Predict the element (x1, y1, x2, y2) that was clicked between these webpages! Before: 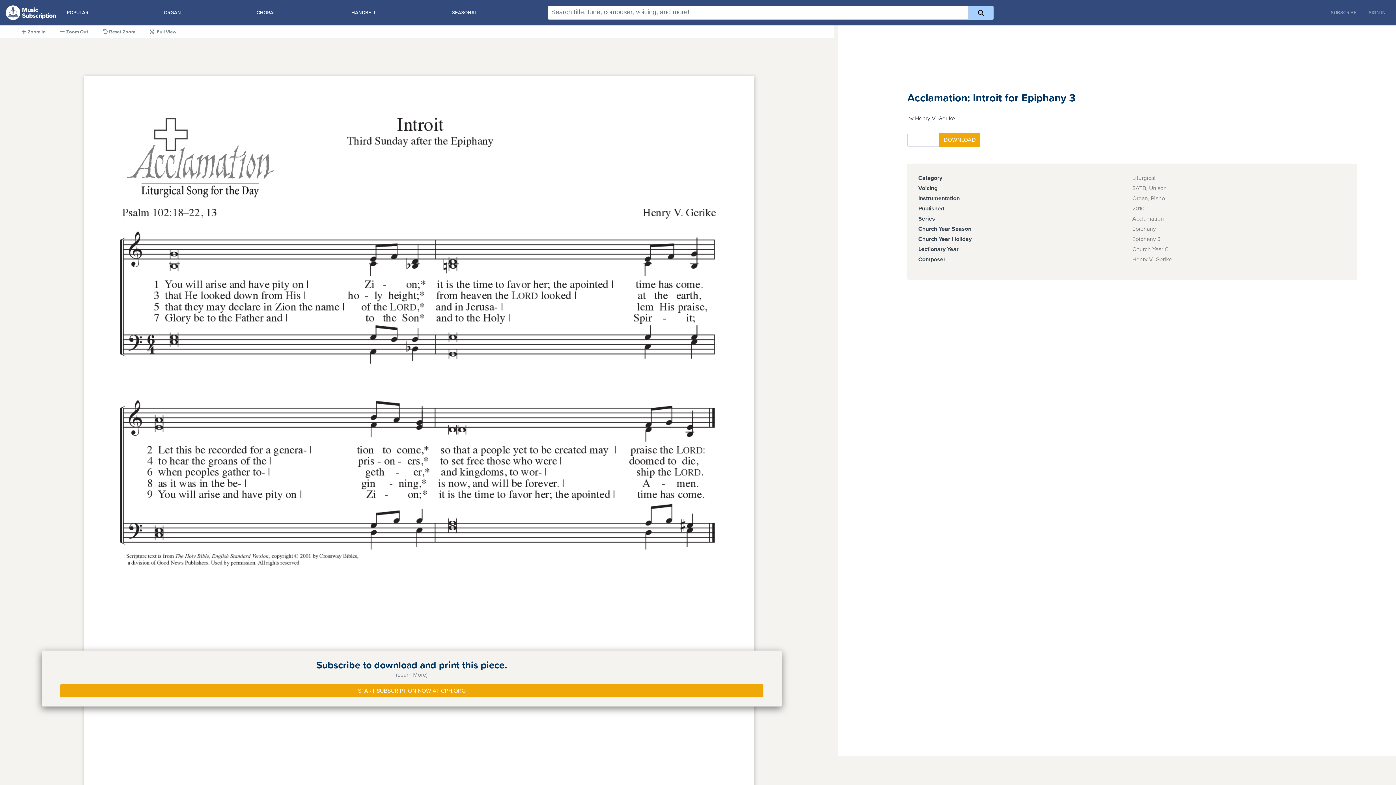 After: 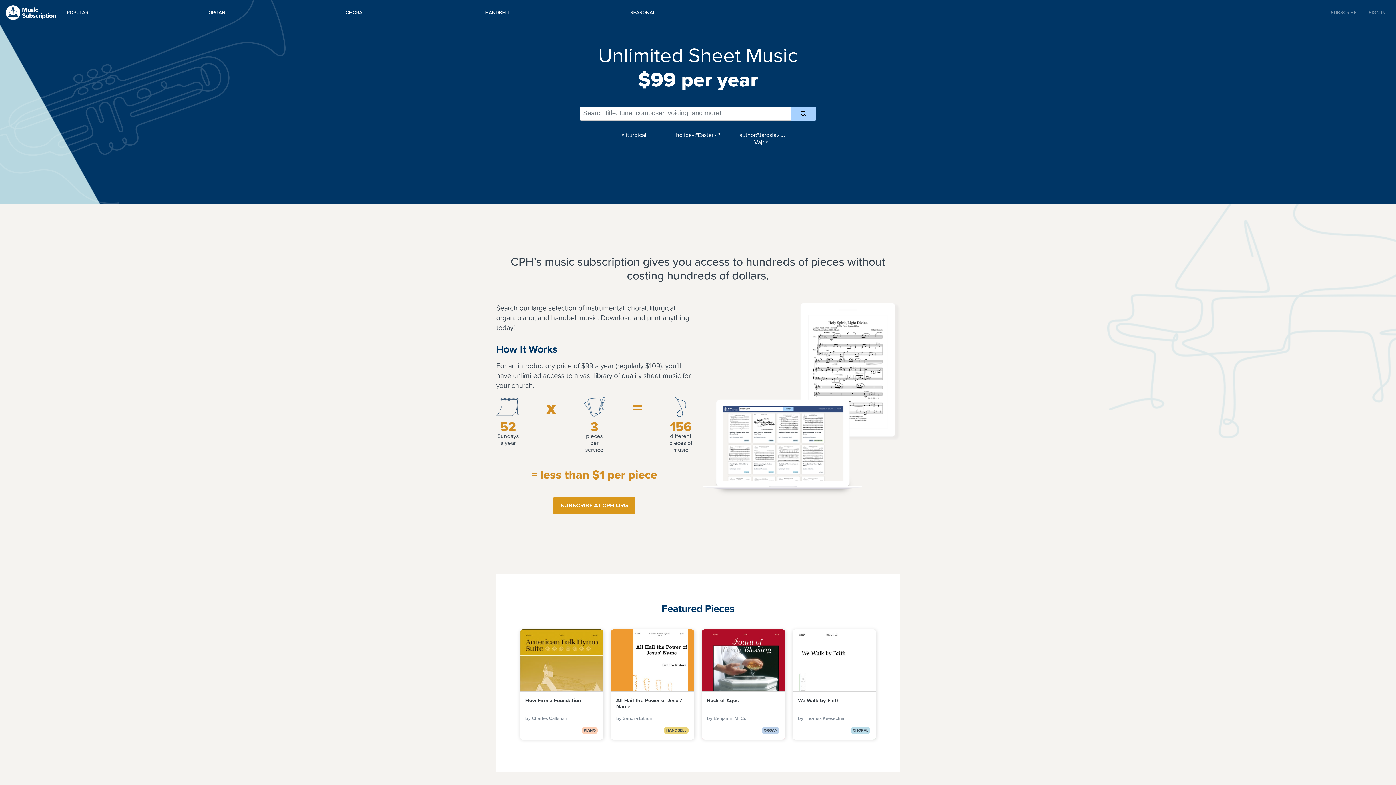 Action: bbox: (5, 3, 61, 21)